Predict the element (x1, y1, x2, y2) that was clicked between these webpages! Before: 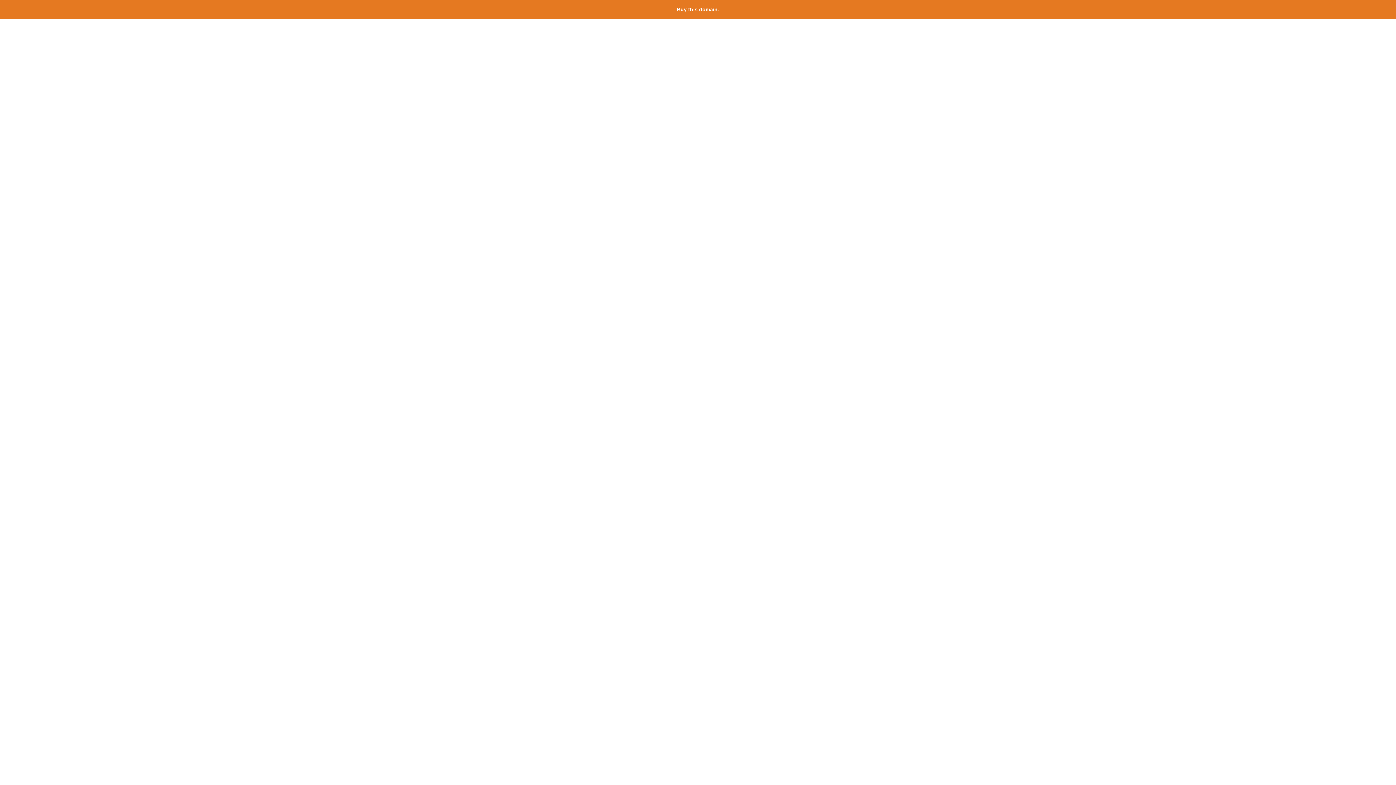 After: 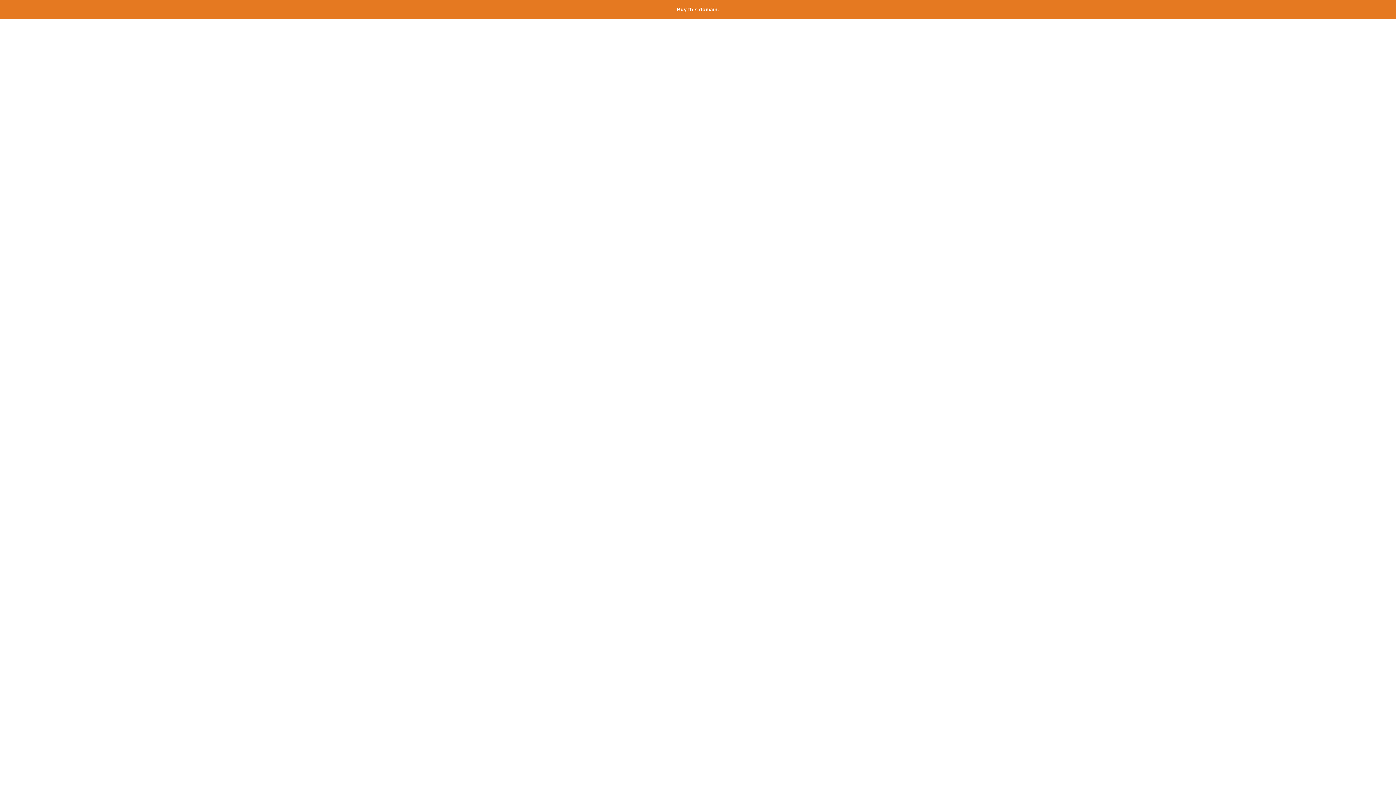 Action: label: Buy this domain. bbox: (677, 6, 719, 12)